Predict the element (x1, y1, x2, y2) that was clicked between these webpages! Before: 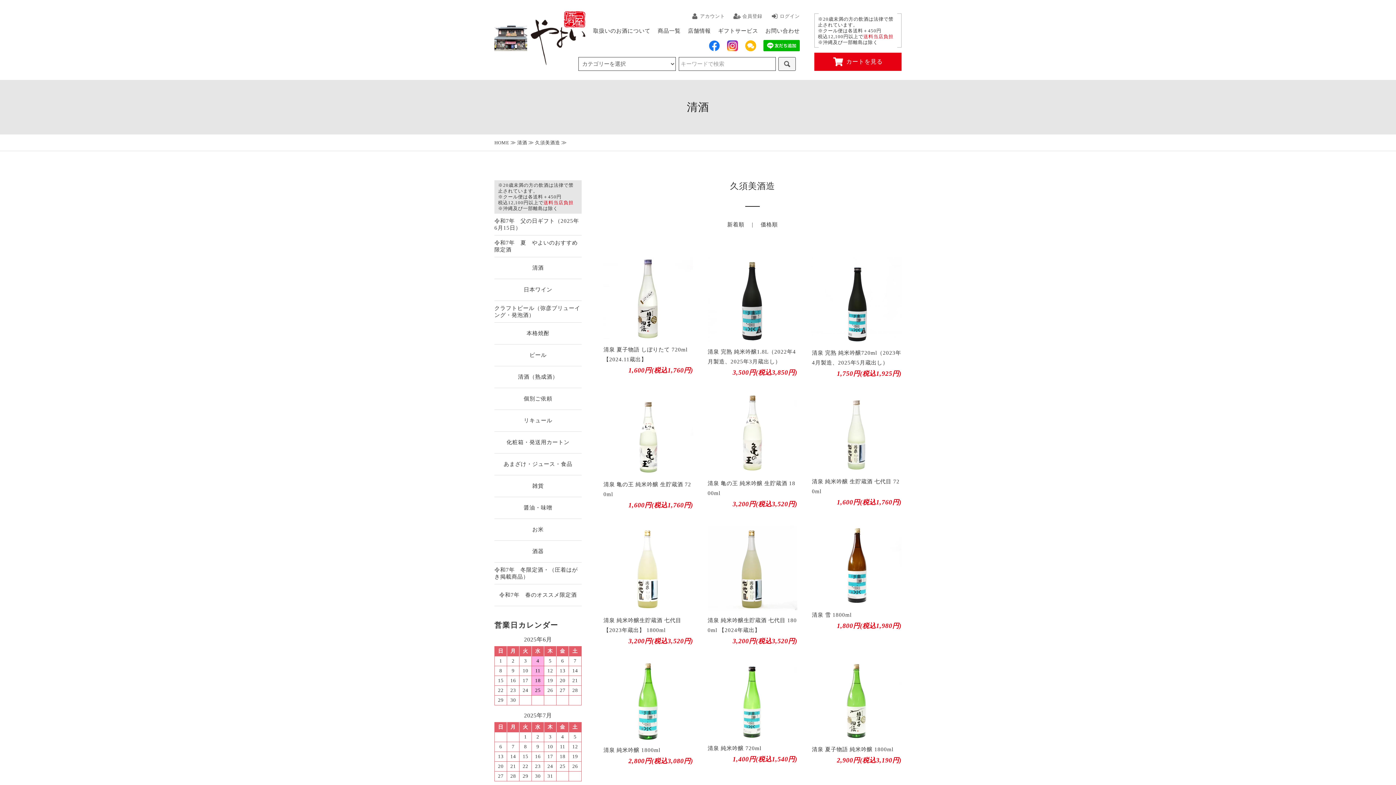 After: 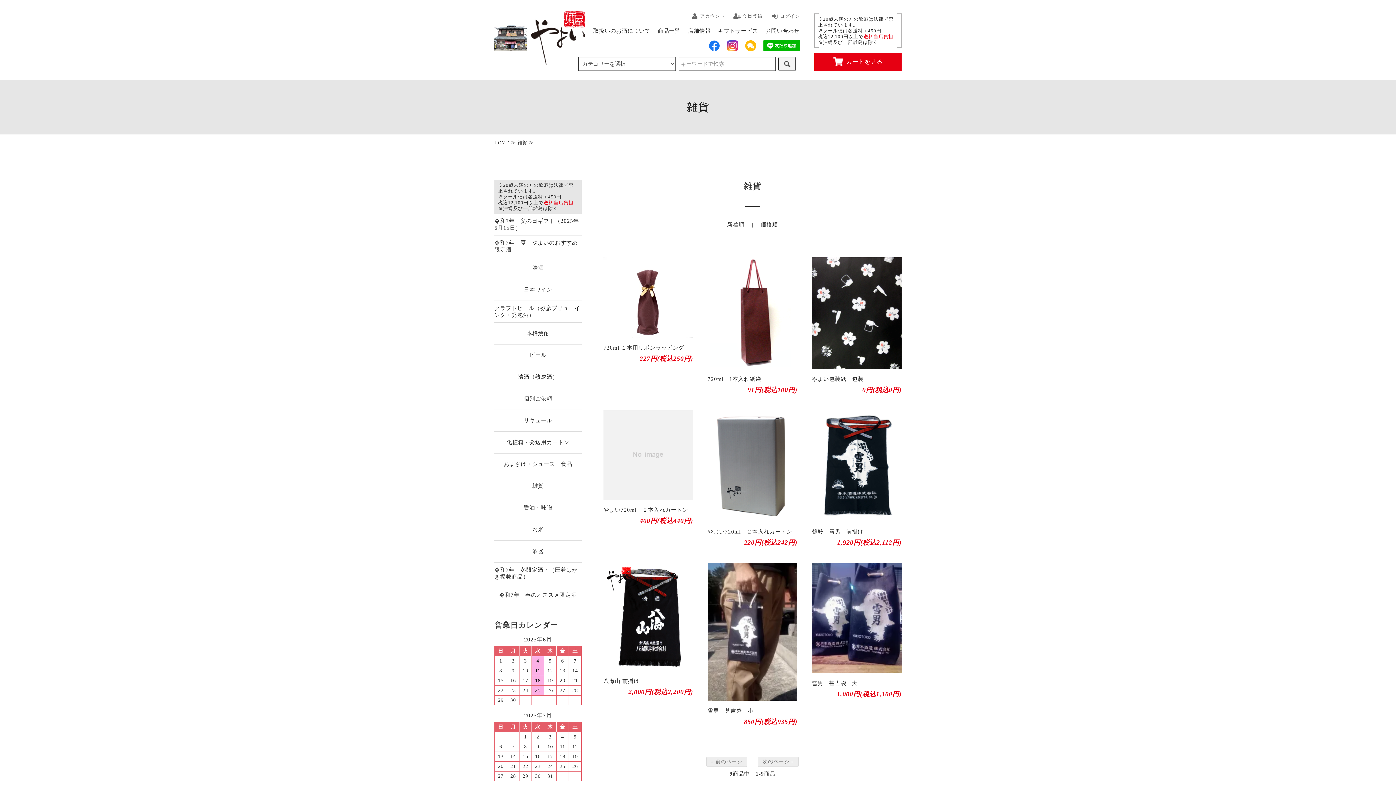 Action: label: 雑貨 bbox: (494, 475, 581, 497)